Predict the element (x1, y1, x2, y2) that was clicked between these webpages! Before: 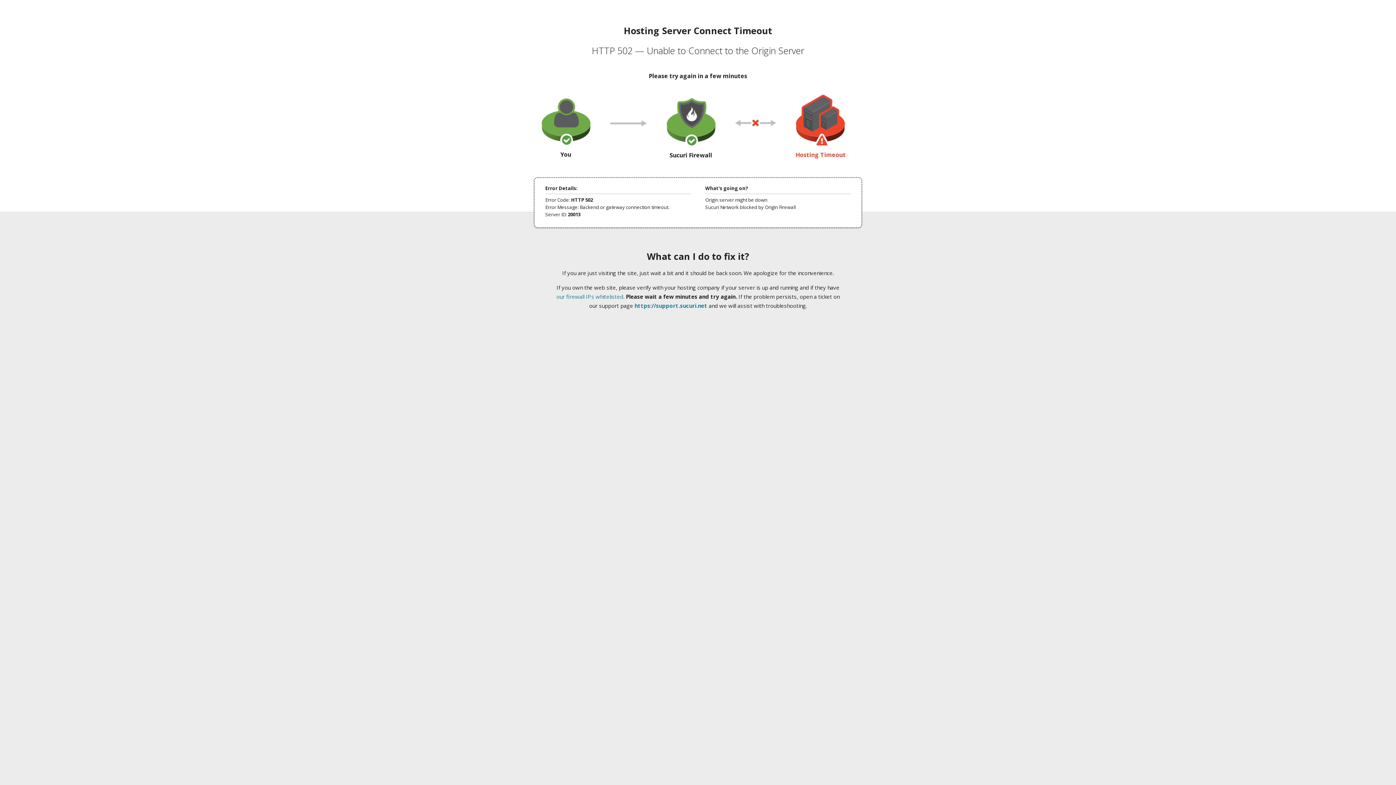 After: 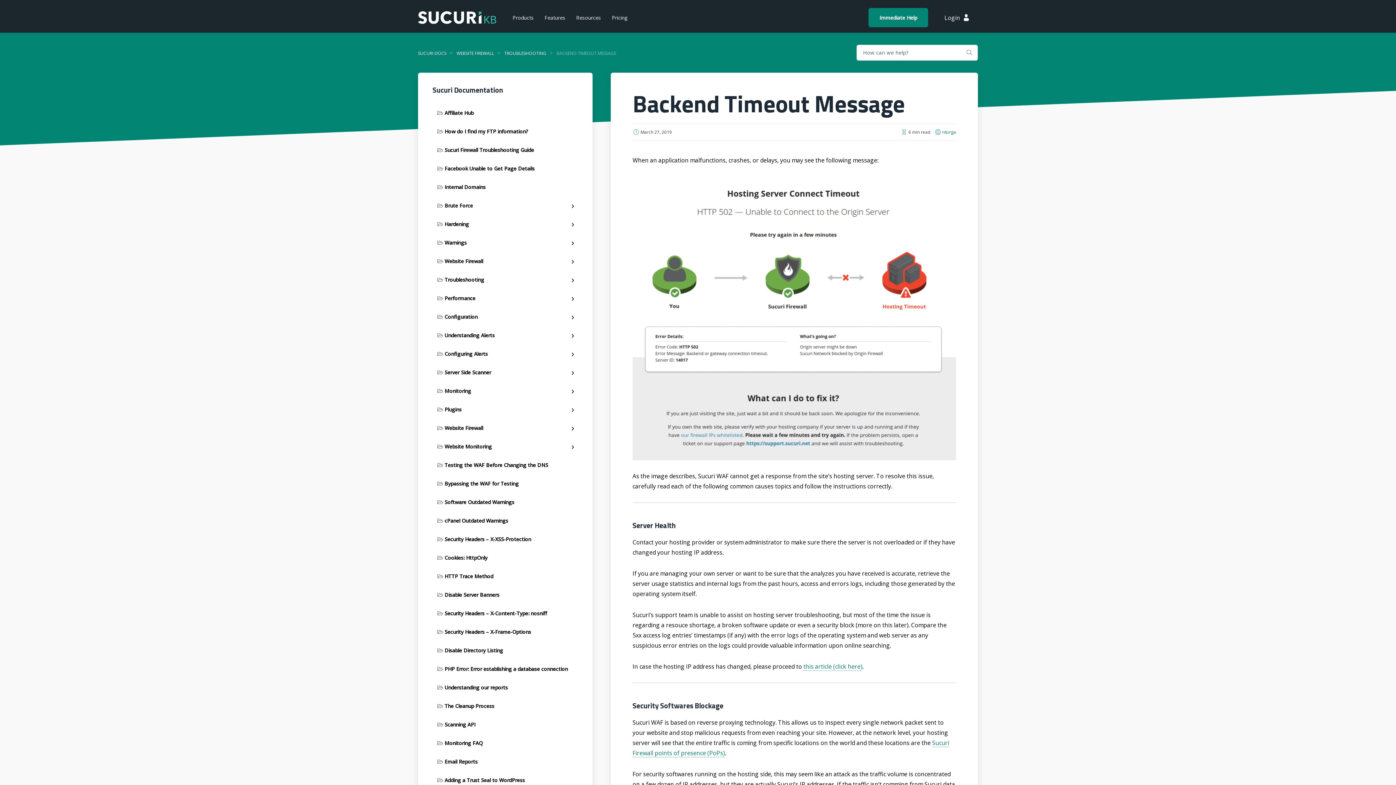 Action: label: our firewall IPs whitelisted bbox: (556, 293, 623, 300)